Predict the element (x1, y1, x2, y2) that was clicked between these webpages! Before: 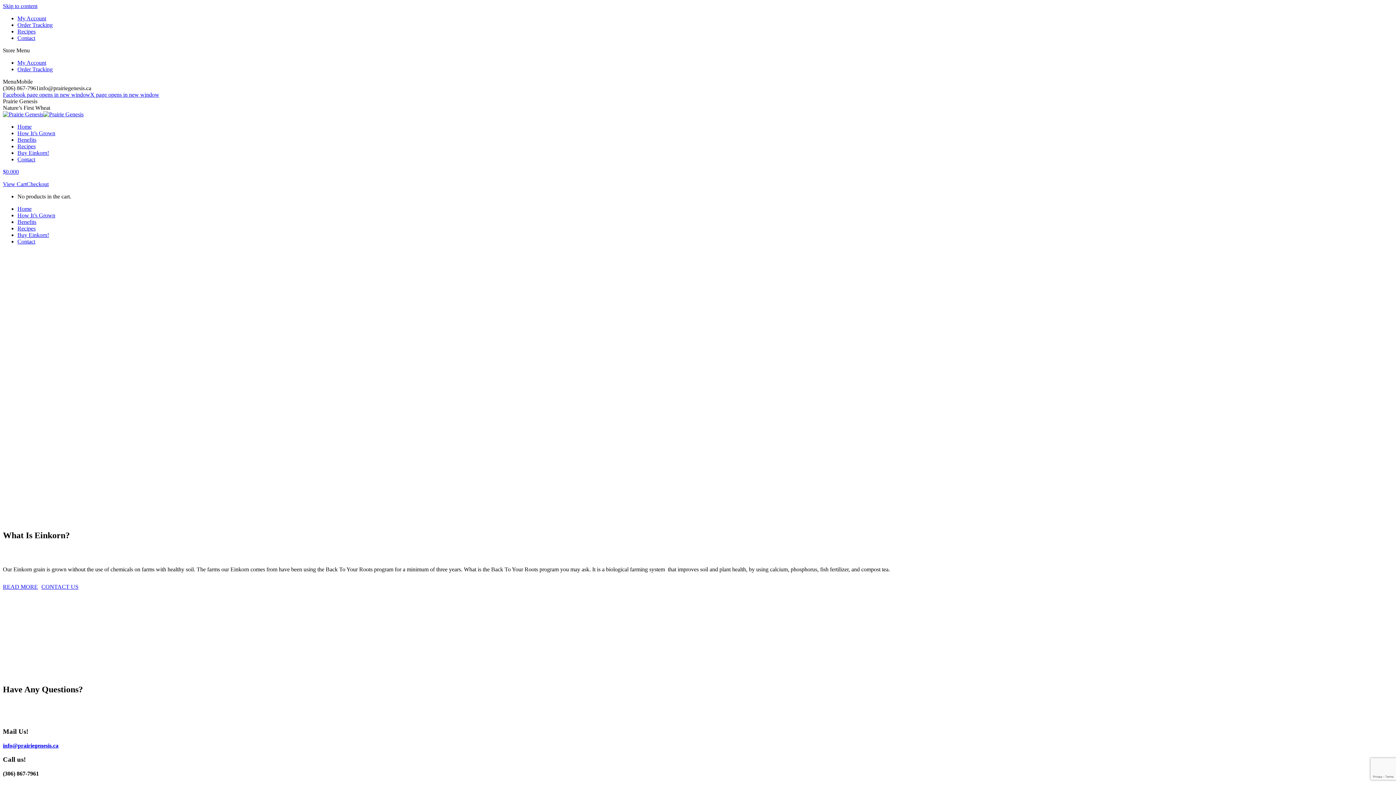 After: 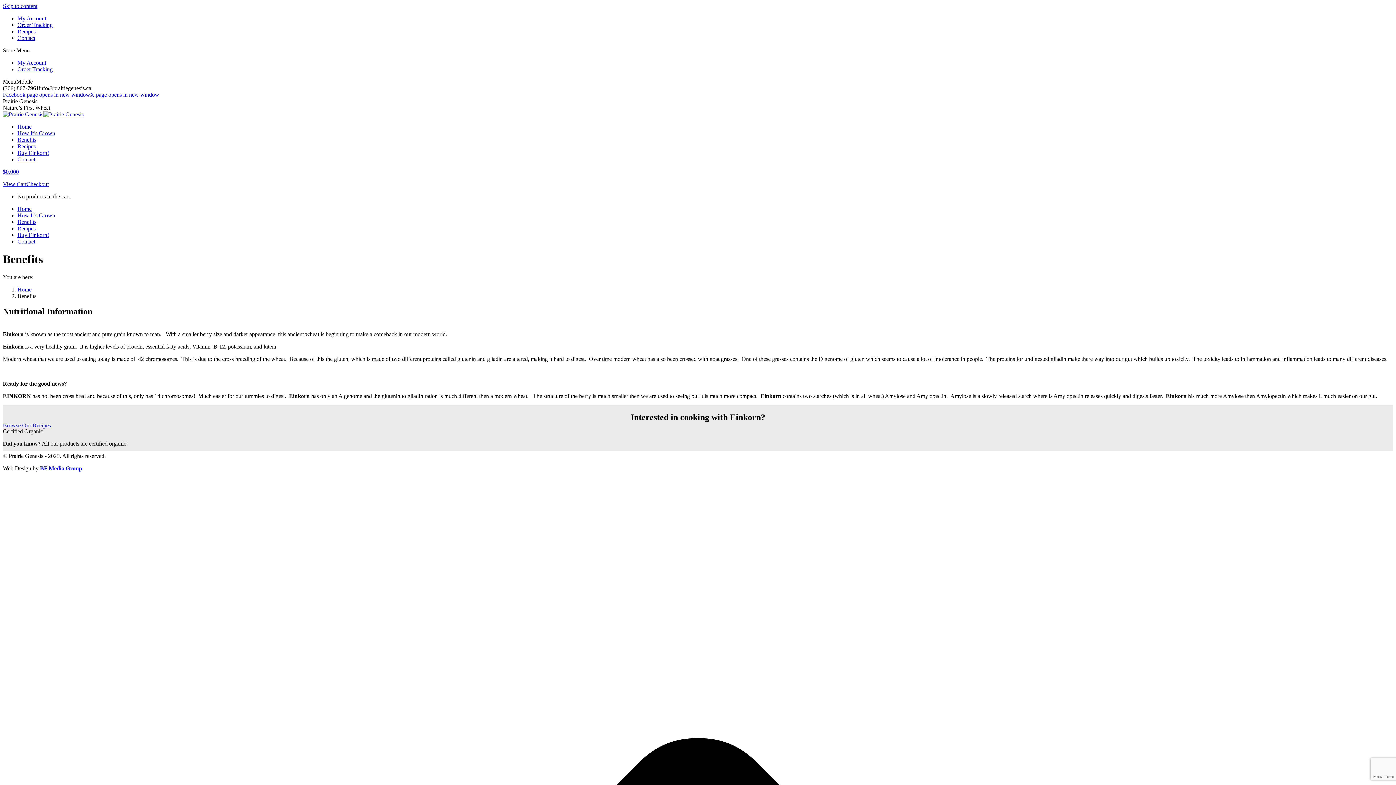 Action: label: Benefits bbox: (17, 136, 36, 142)